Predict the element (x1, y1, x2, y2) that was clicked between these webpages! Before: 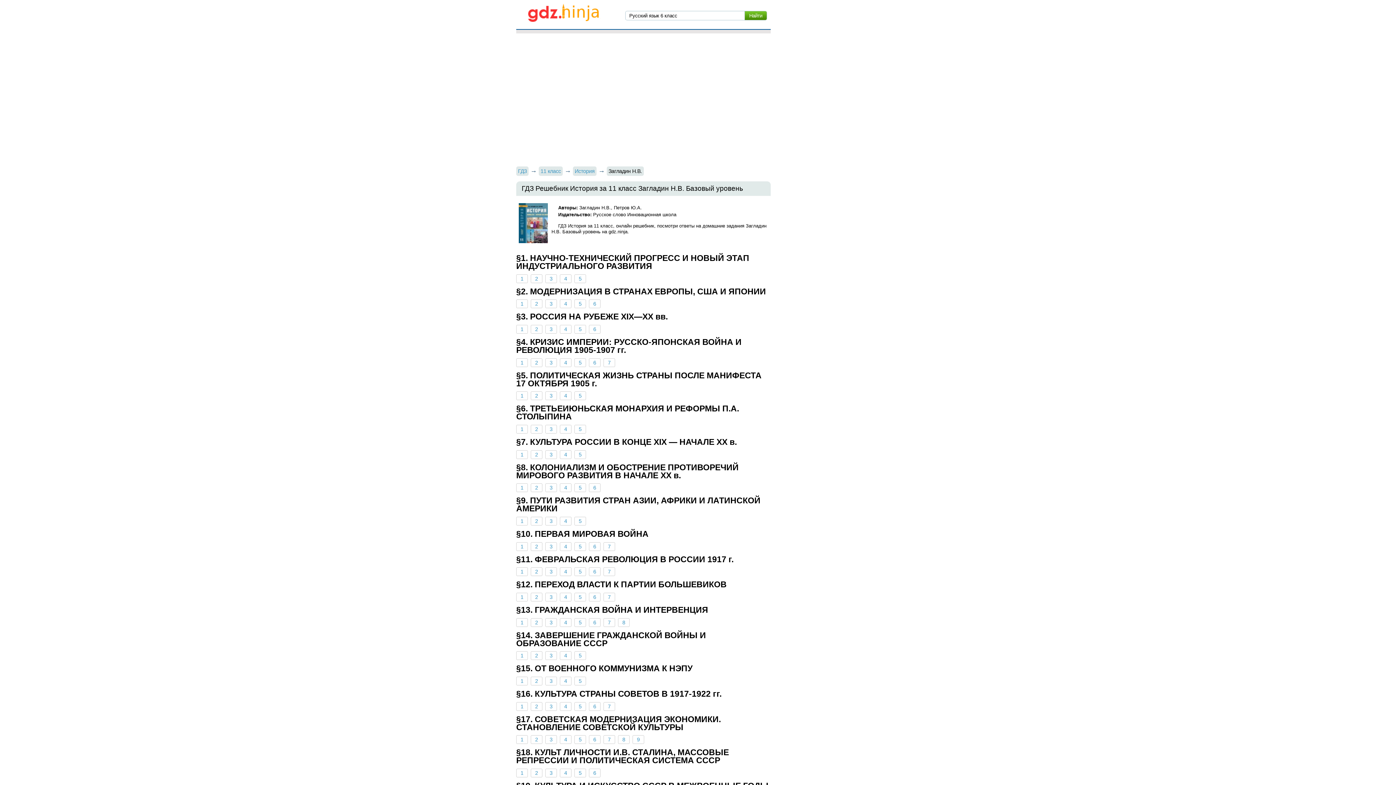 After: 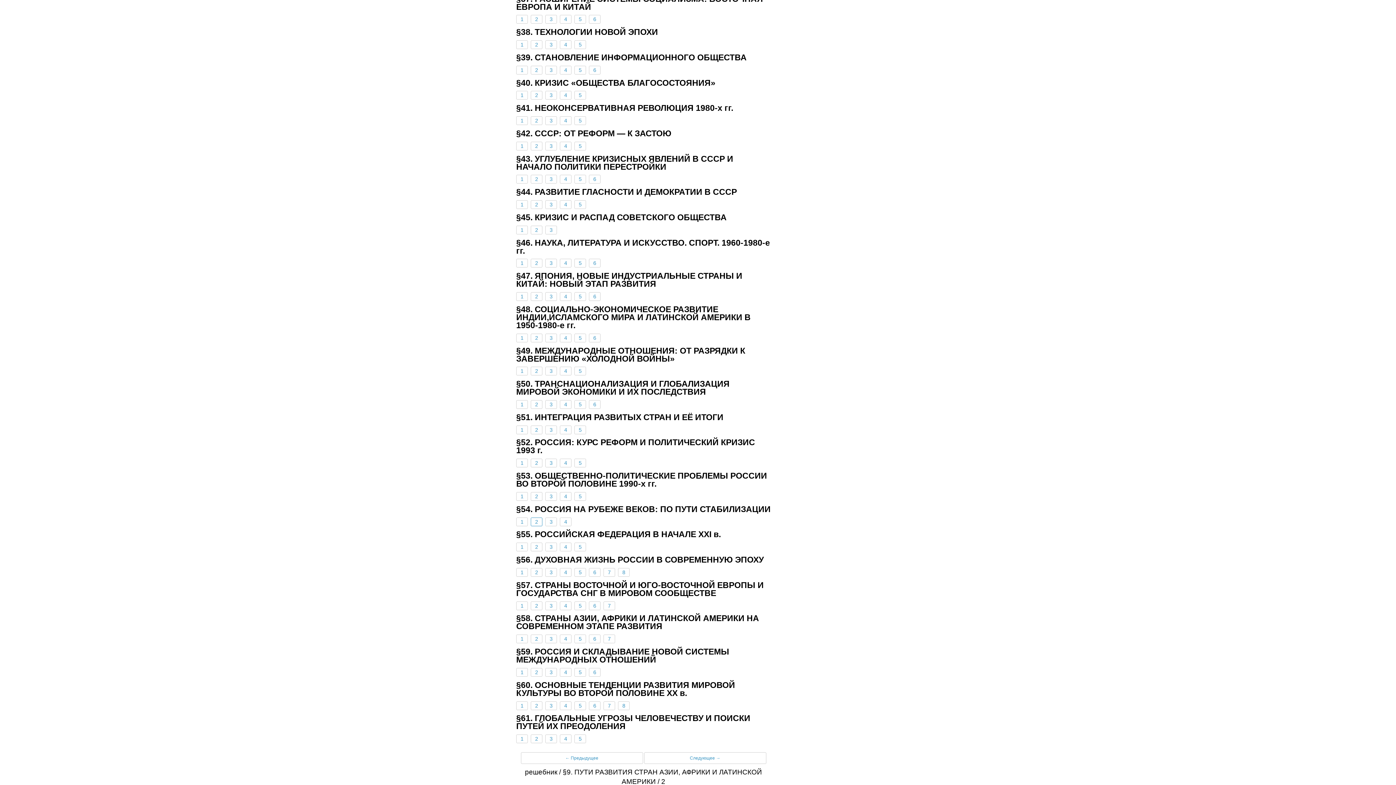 Action: label: 2 bbox: (530, 517, 542, 525)